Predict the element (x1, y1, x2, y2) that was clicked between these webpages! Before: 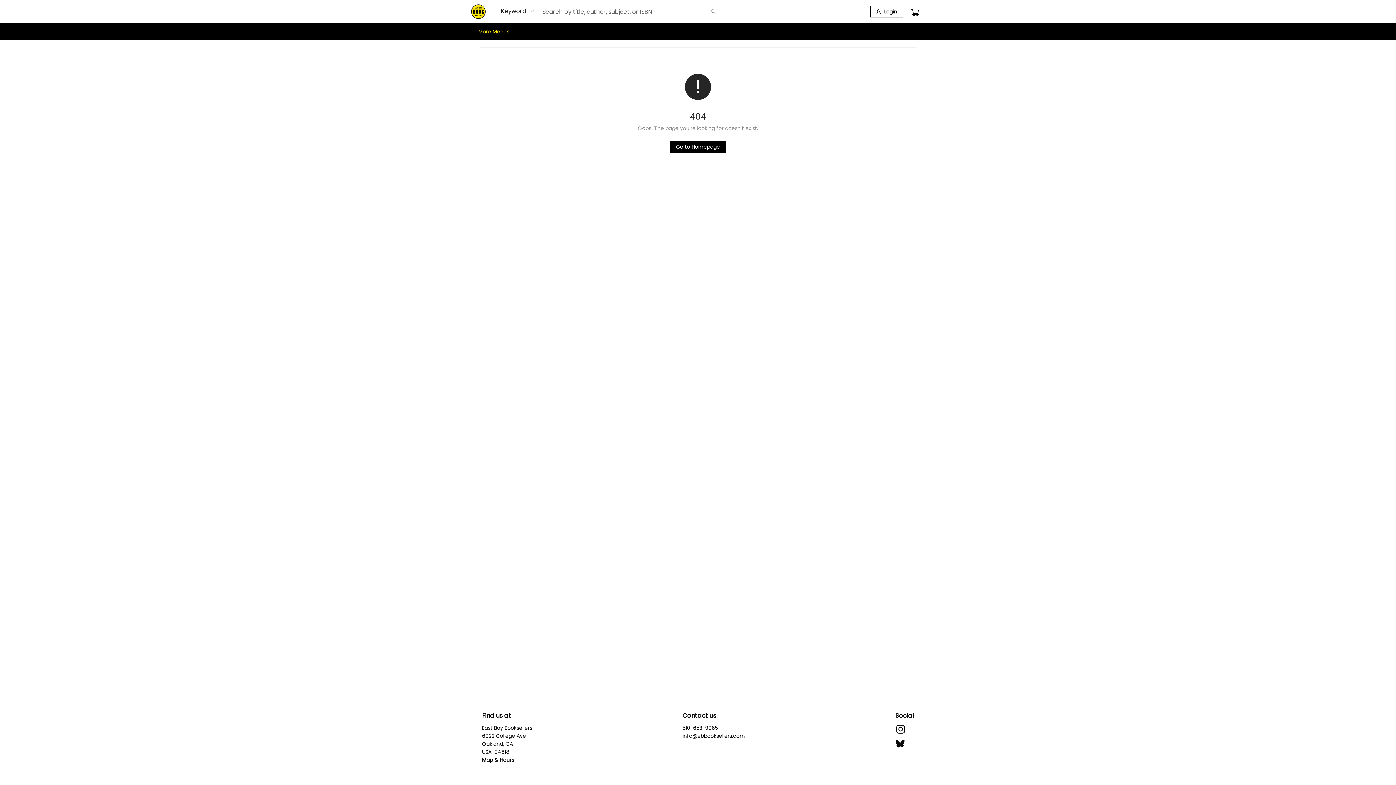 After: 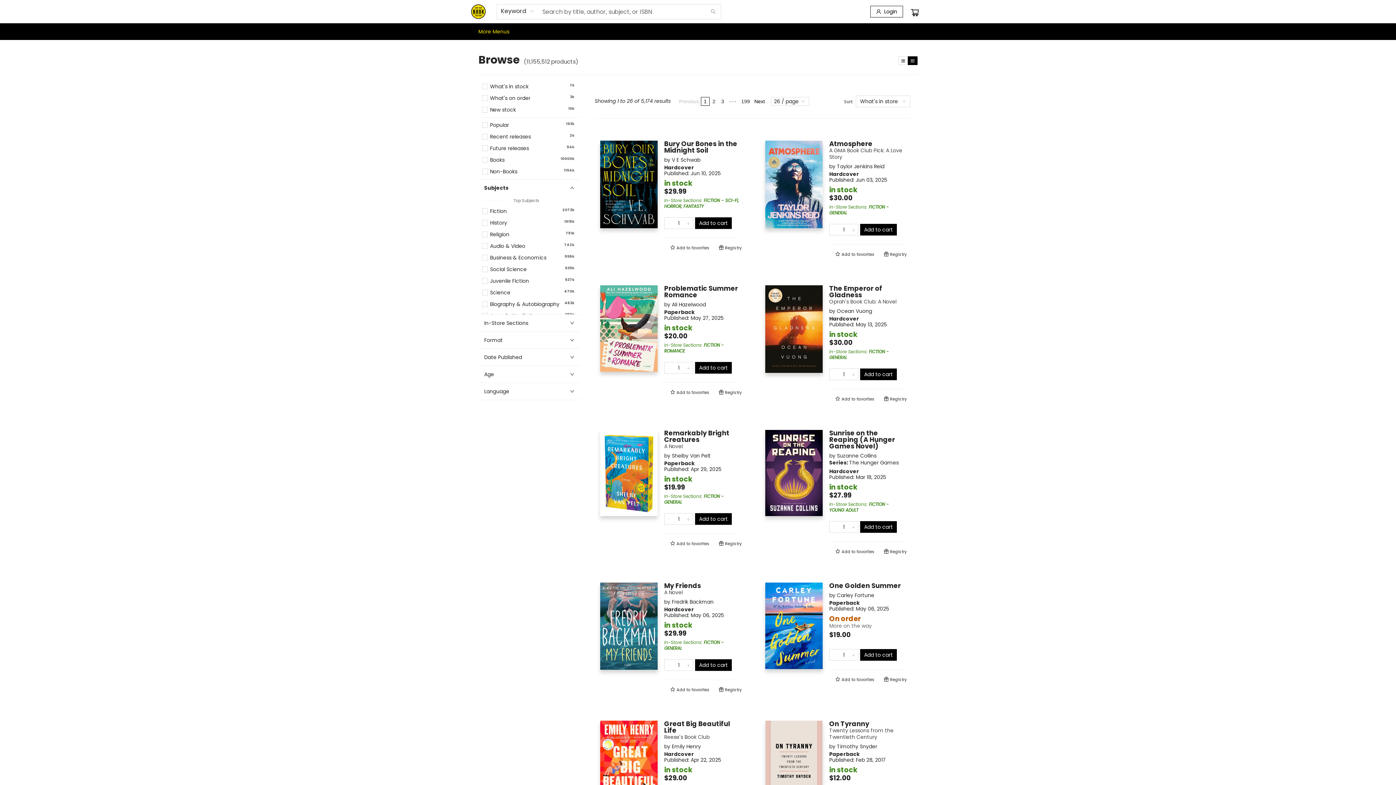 Action: bbox: (706, 4, 720, 18) label: Search